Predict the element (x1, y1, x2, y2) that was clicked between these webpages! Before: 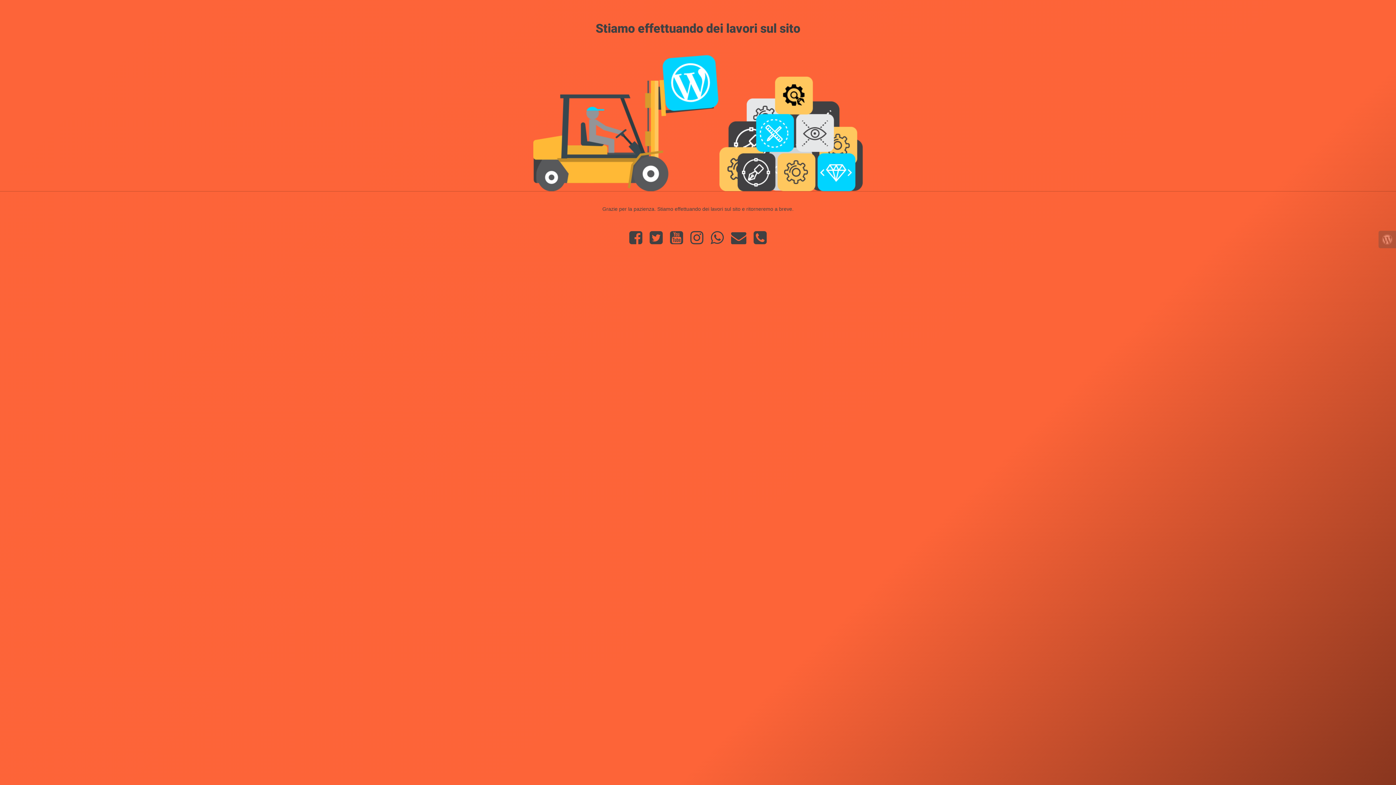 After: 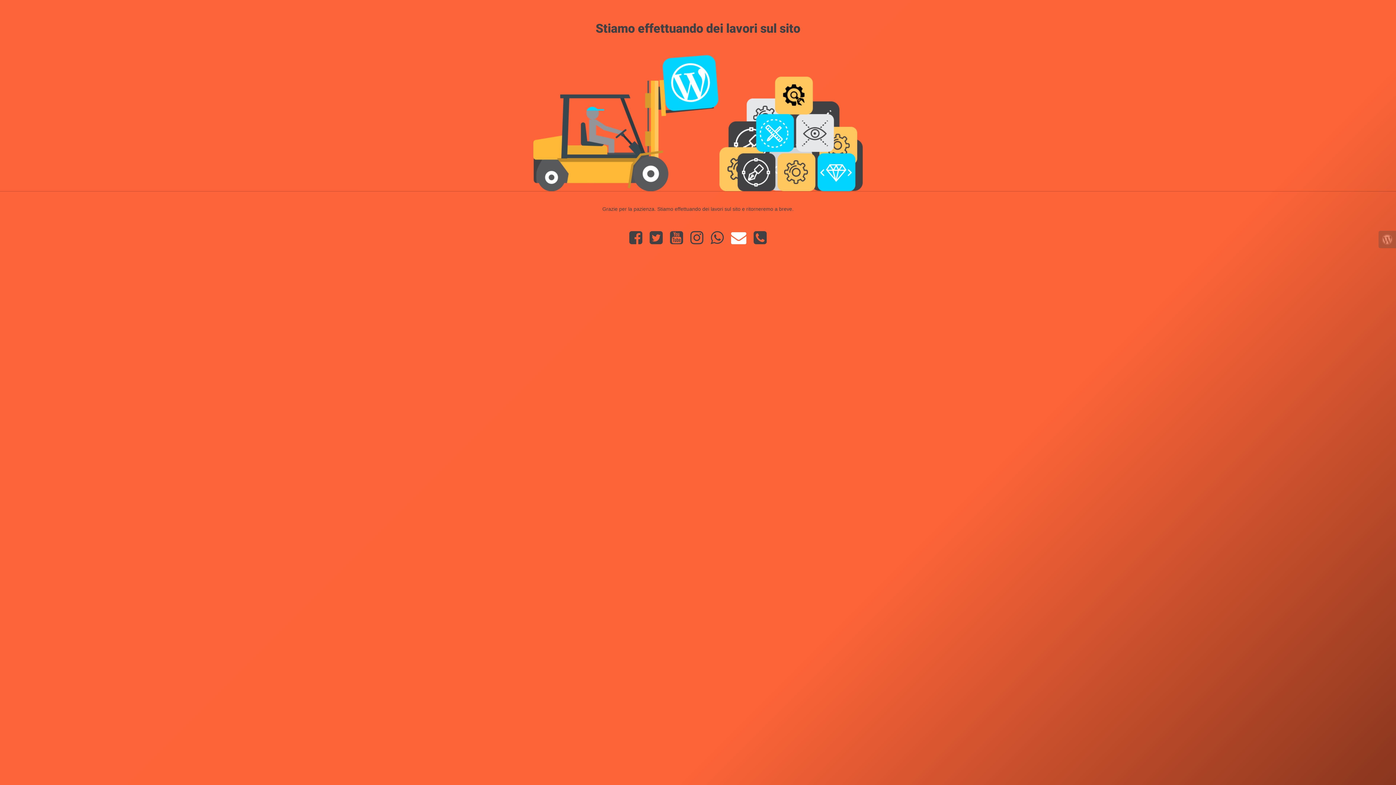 Action: bbox: (727, 238, 750, 244)